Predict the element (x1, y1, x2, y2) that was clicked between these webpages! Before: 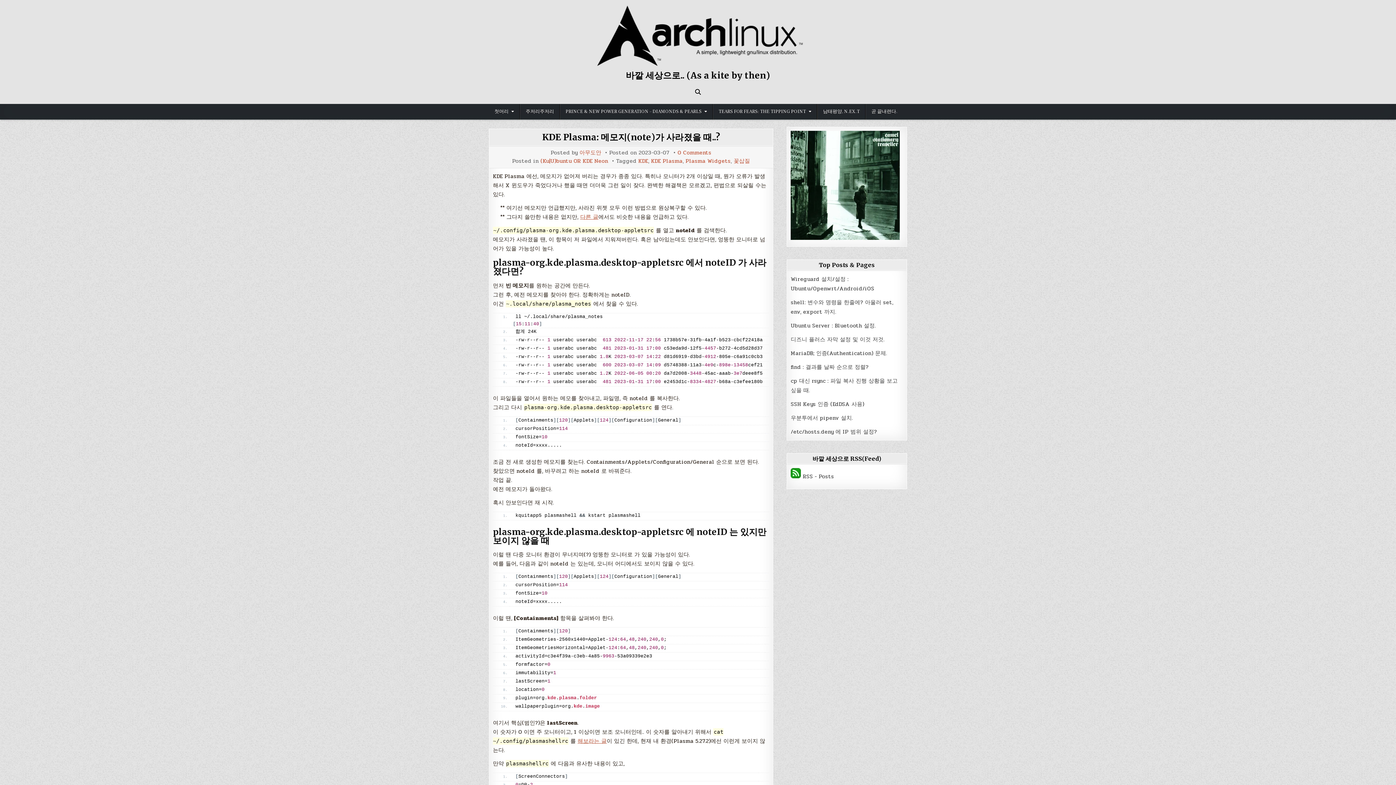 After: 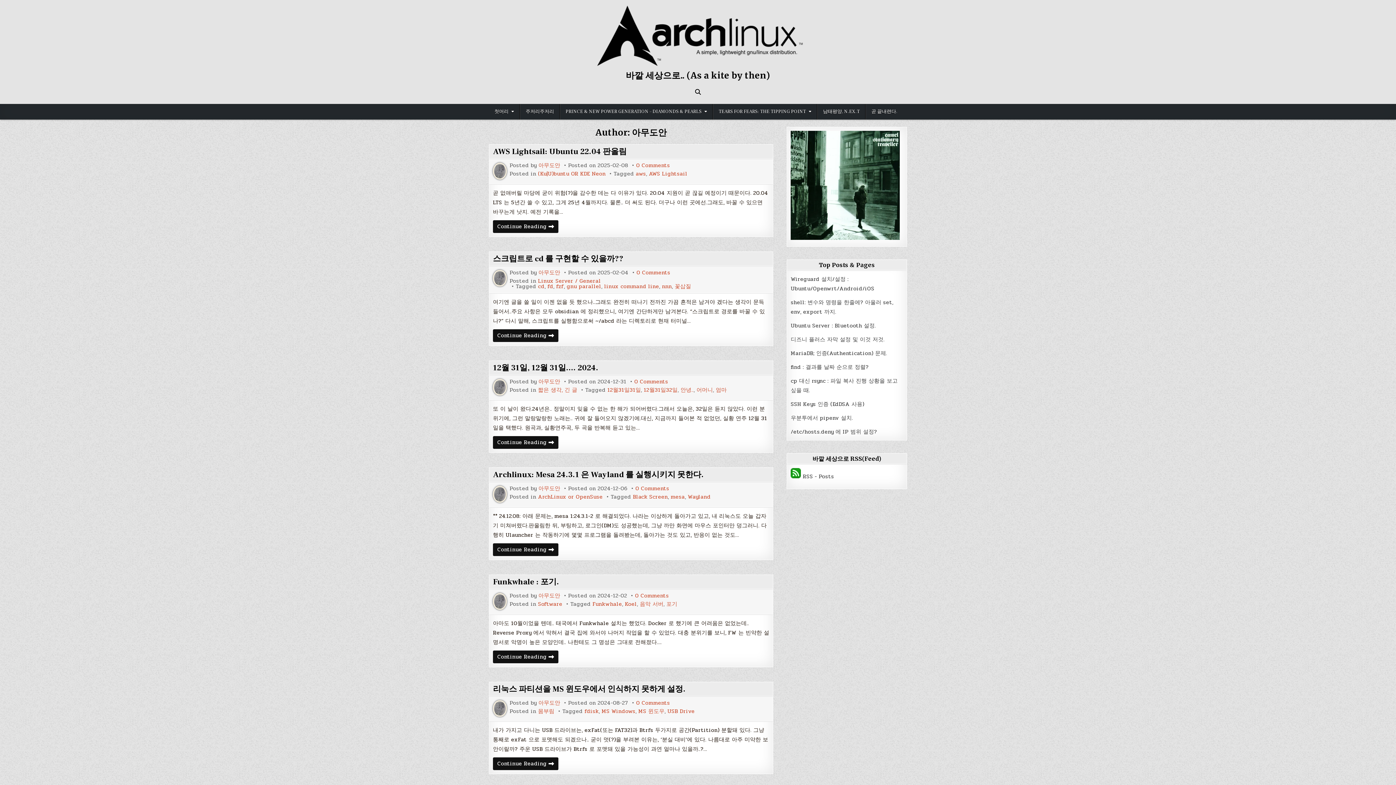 Action: bbox: (579, 150, 601, 155) label: 아무도안